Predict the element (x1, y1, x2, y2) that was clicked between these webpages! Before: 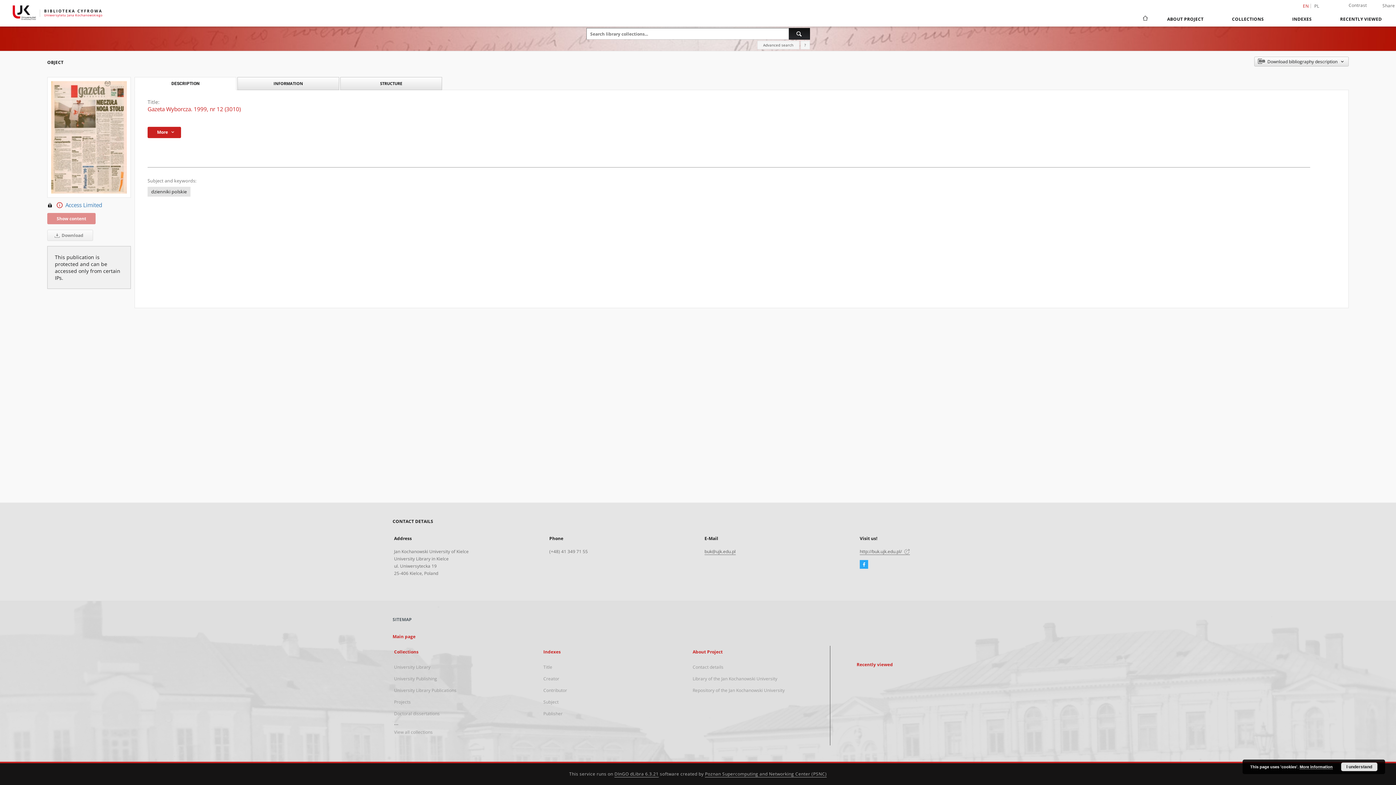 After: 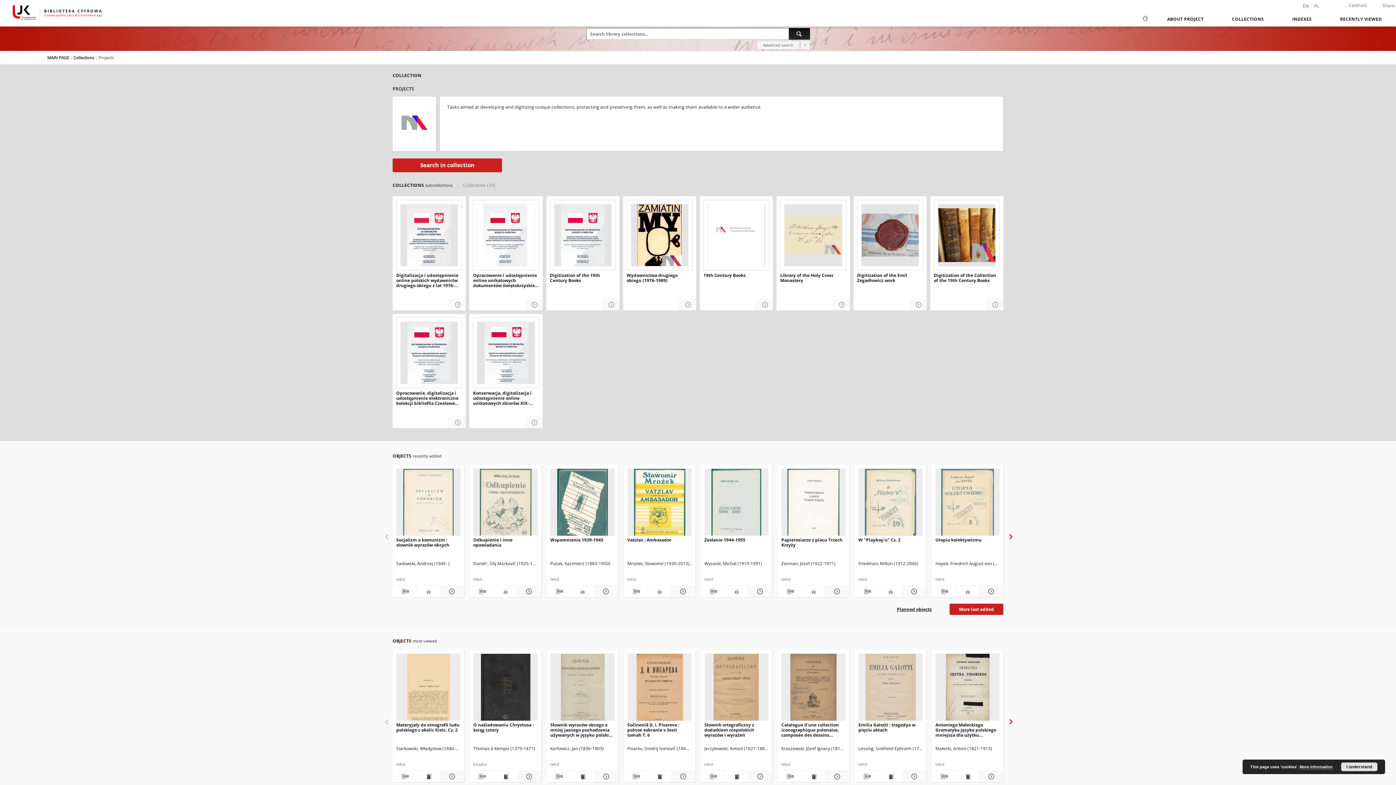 Action: bbox: (394, 699, 410, 705) label: Projects